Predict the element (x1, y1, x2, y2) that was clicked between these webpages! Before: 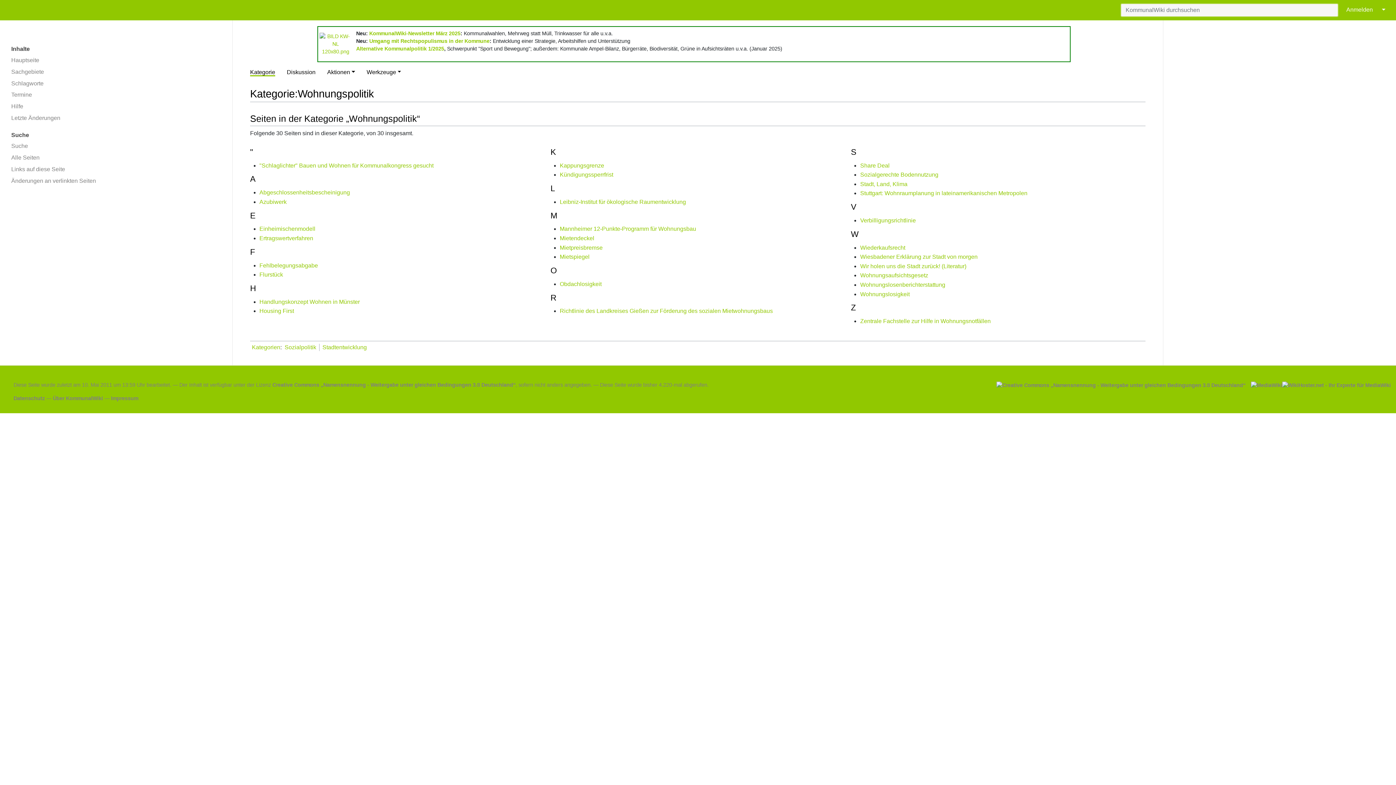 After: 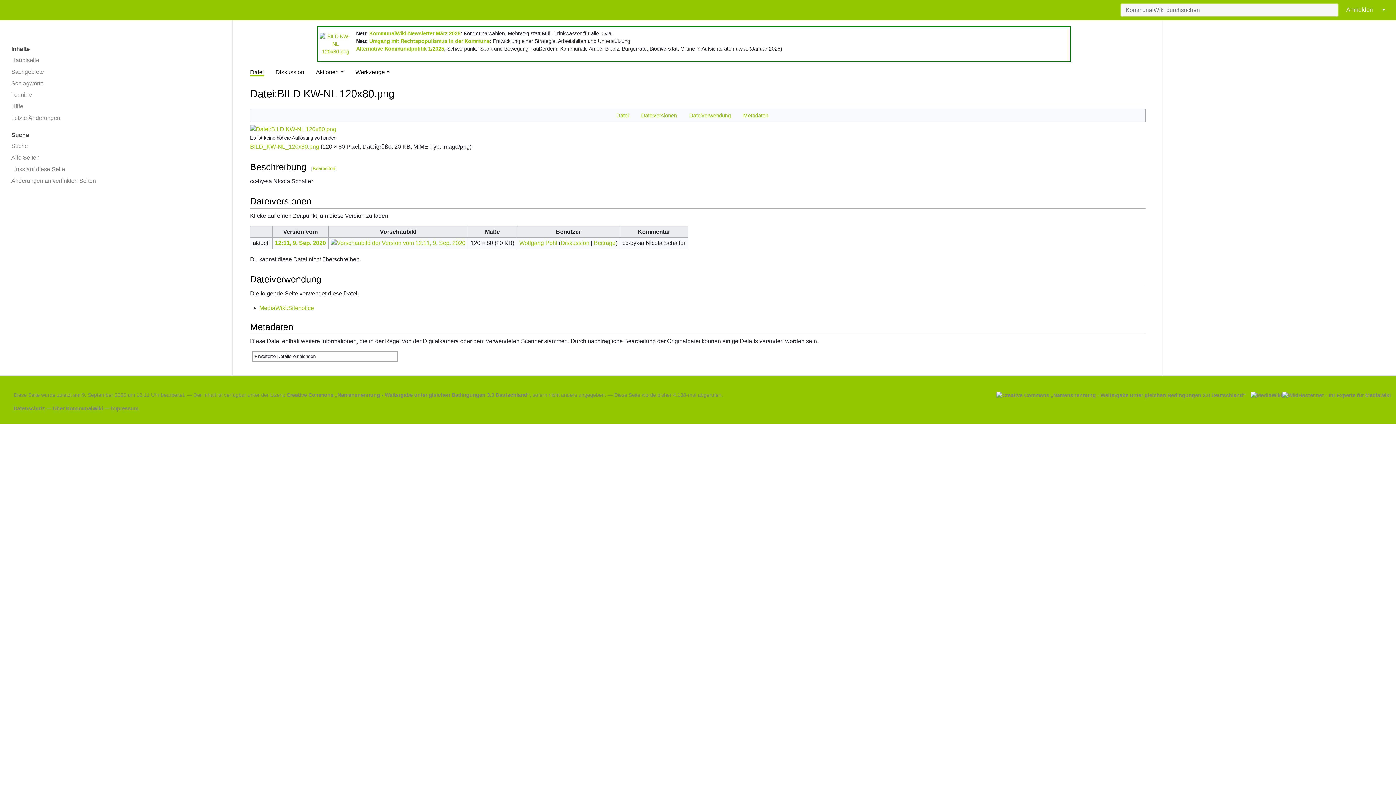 Action: bbox: (319, 40, 351, 46)